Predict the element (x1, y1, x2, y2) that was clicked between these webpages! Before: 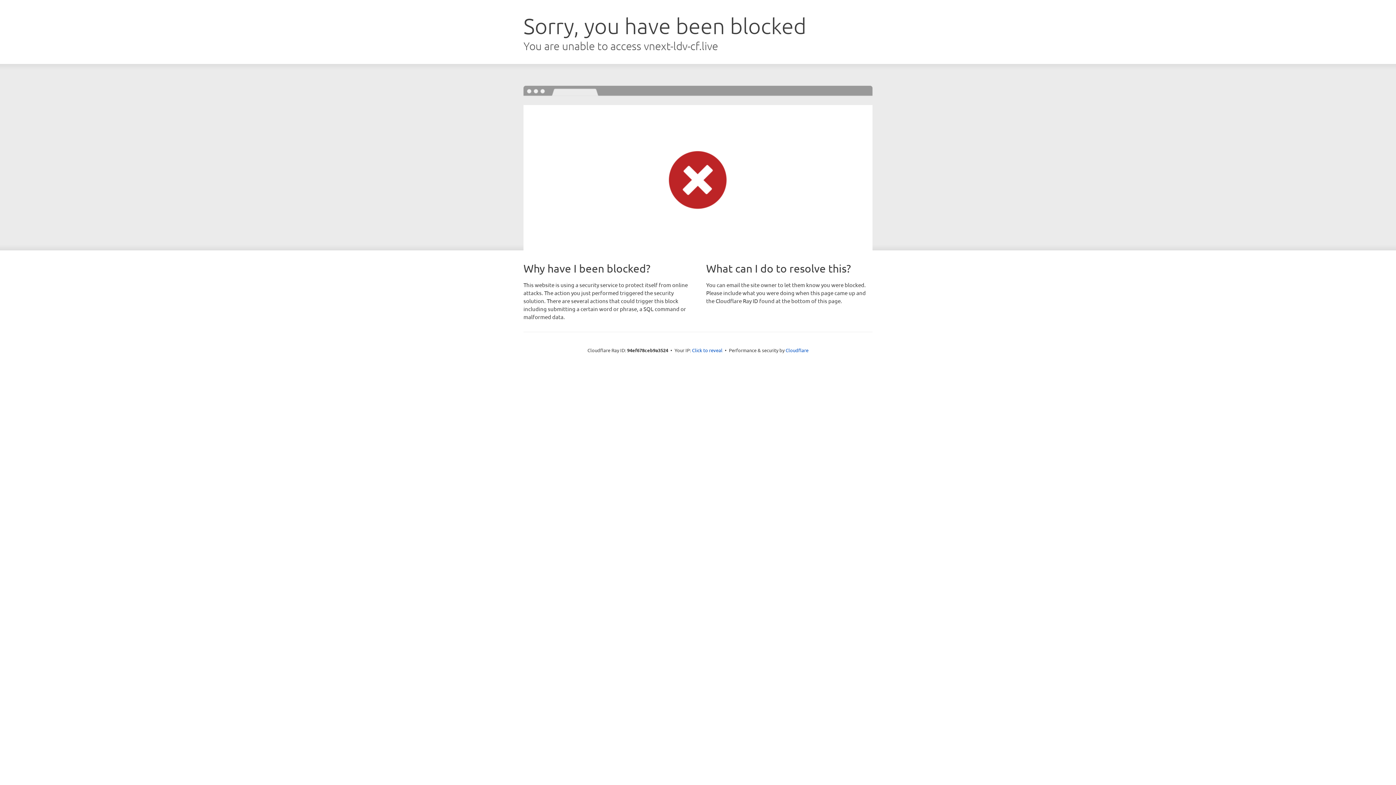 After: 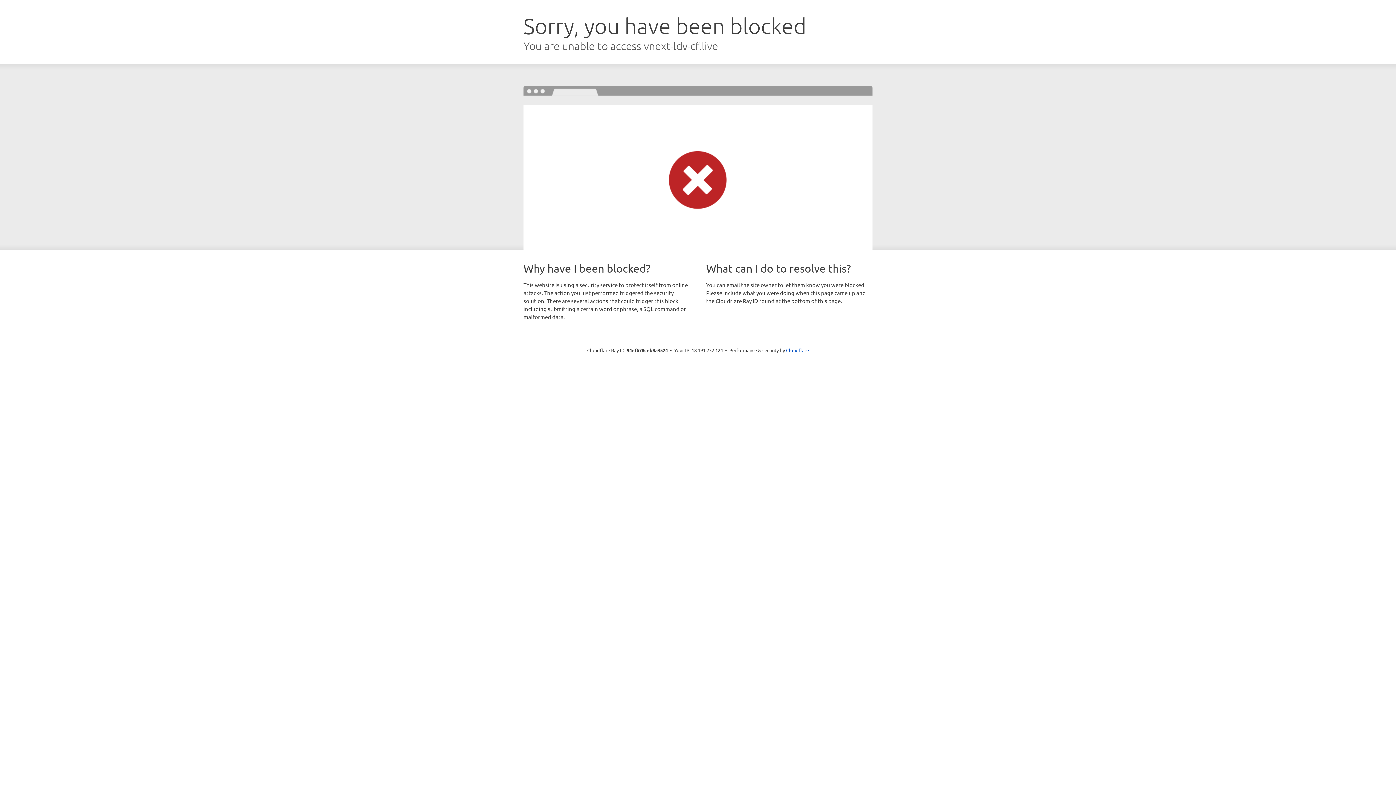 Action: label: Click to reveal bbox: (692, 346, 722, 353)